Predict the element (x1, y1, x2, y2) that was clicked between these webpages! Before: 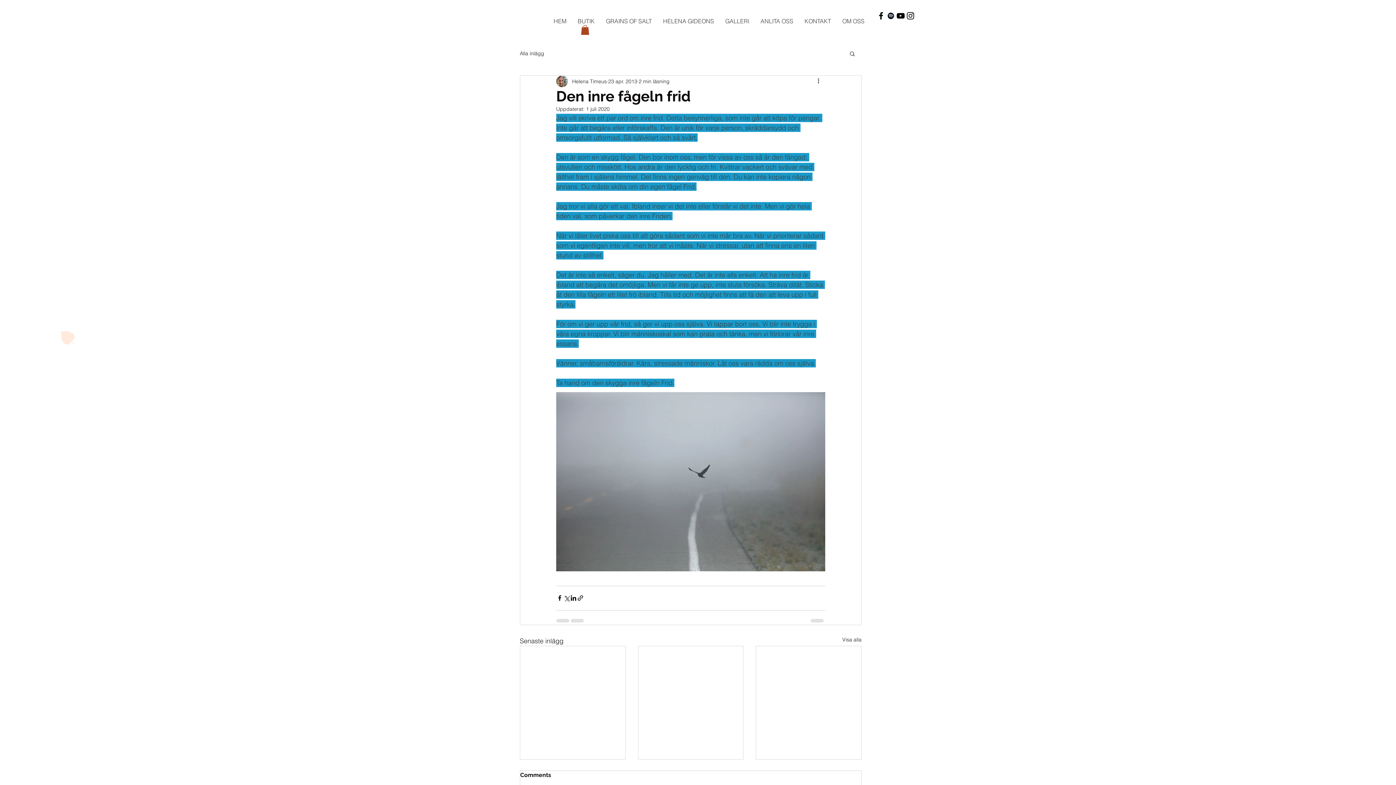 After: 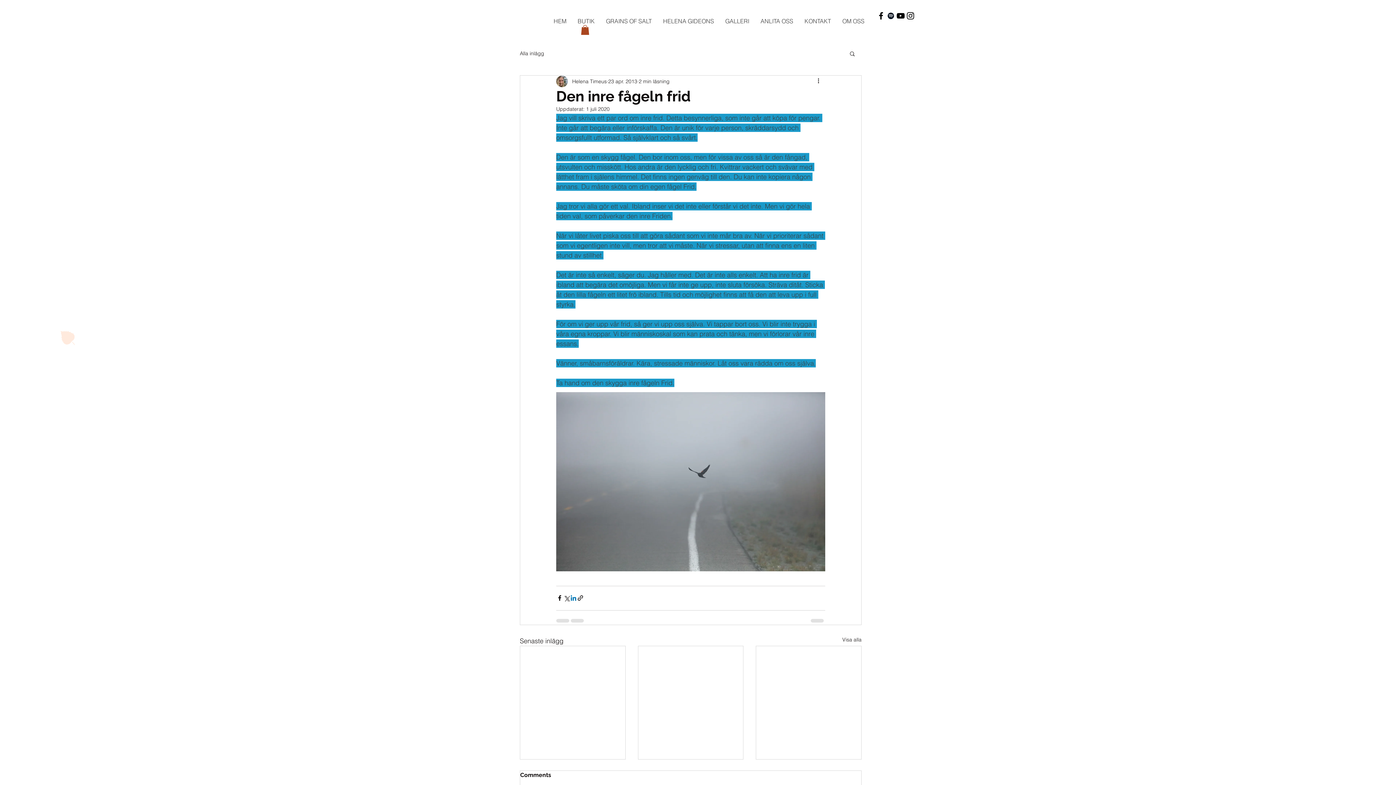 Action: bbox: (570, 595, 577, 601) label: Dela via LinkedIn